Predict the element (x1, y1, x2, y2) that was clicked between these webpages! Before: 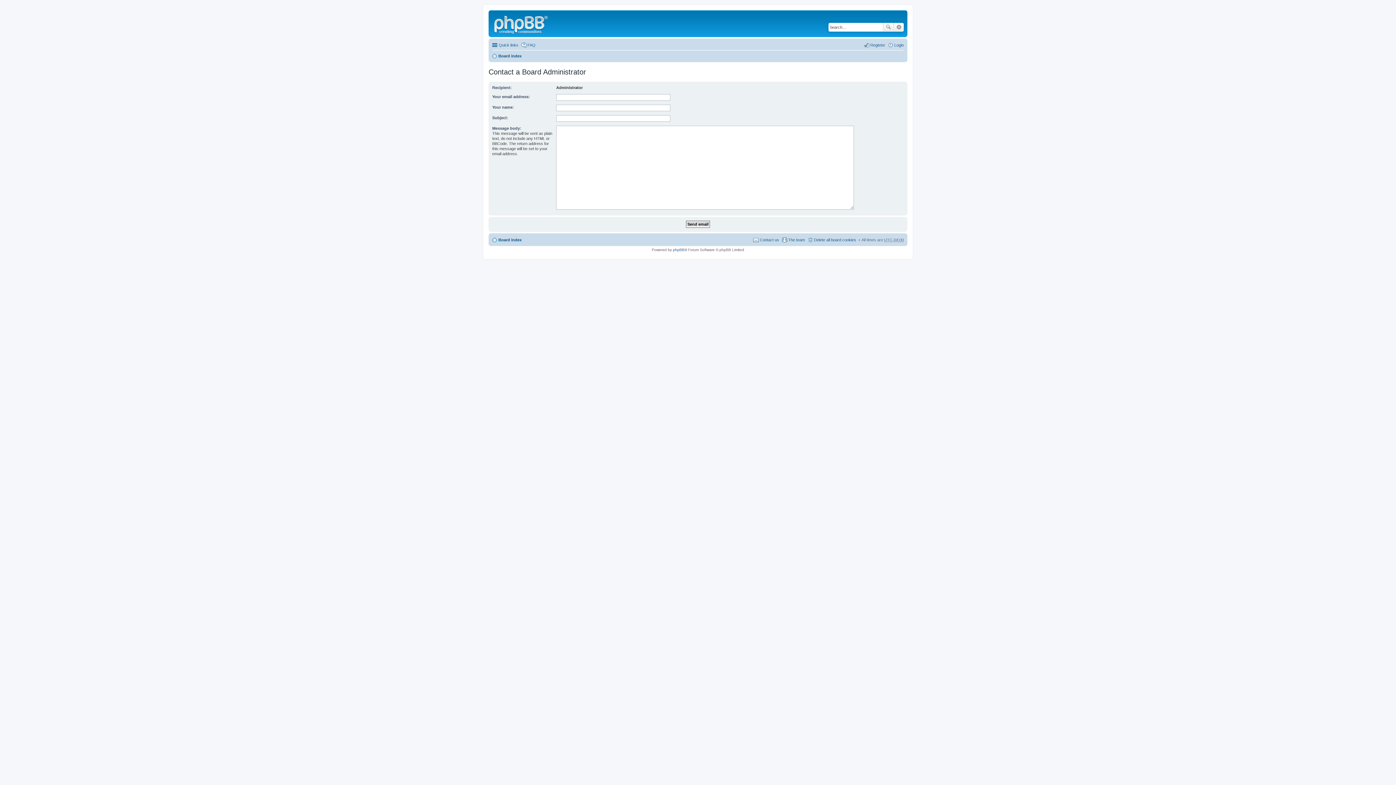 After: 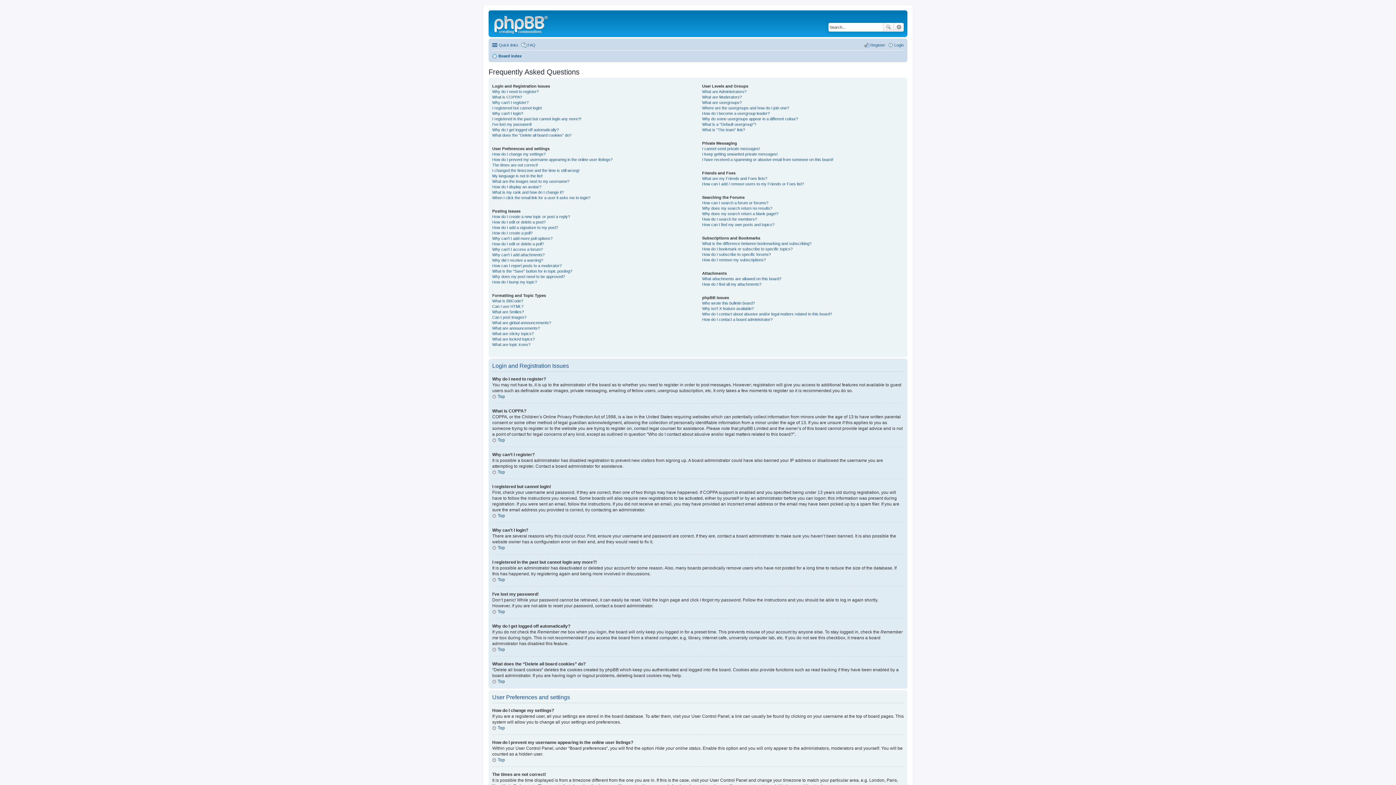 Action: label: FAQ bbox: (521, 40, 535, 49)